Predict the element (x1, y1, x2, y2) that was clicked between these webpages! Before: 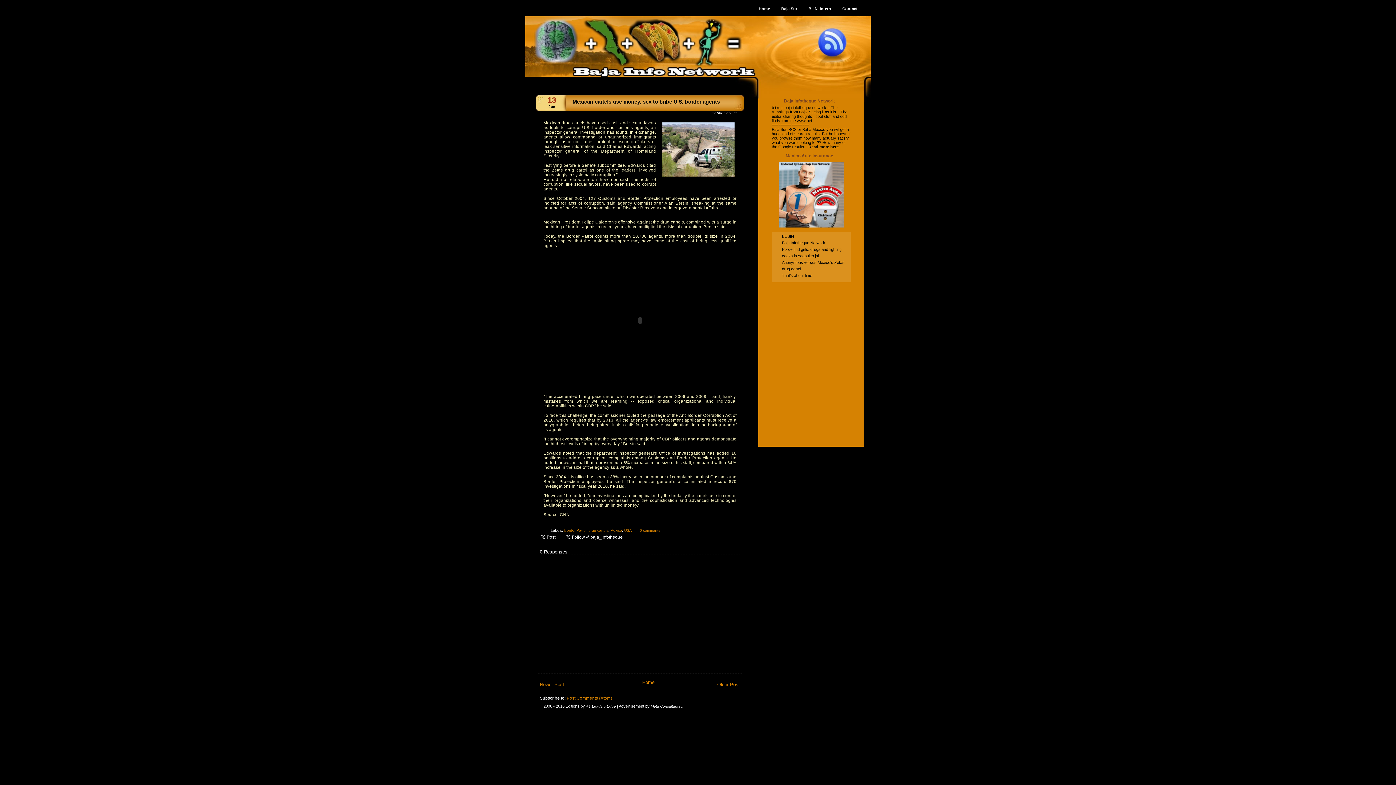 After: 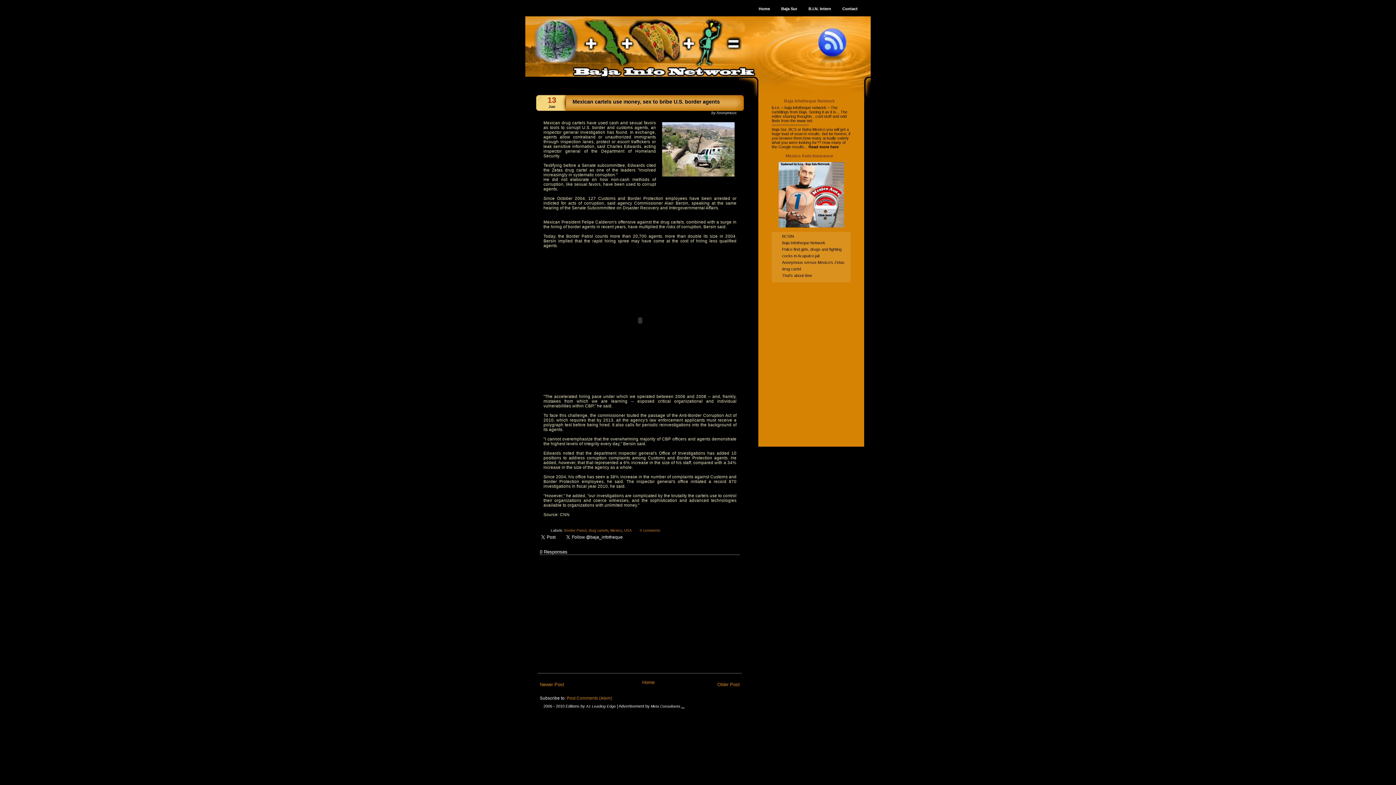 Action: label: ... bbox: (681, 704, 684, 708)